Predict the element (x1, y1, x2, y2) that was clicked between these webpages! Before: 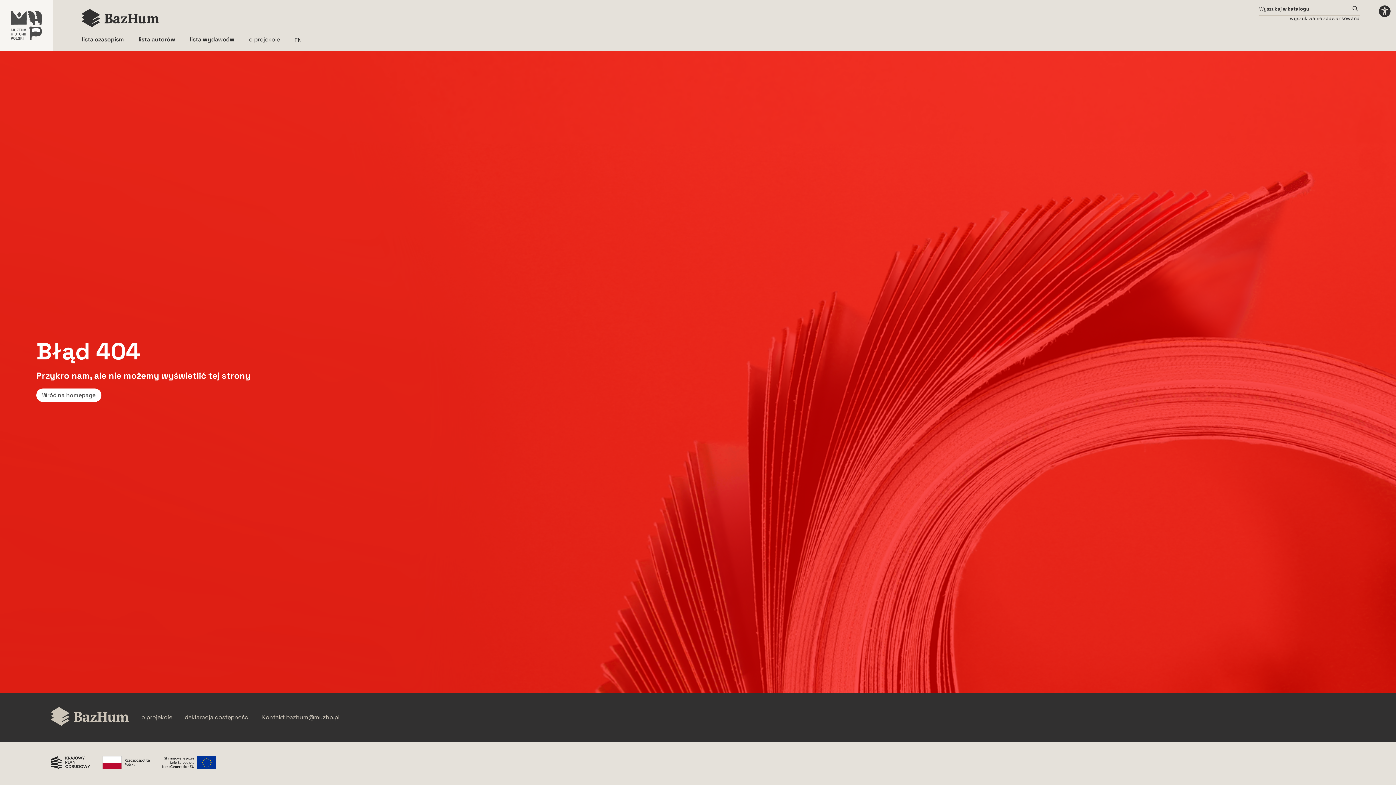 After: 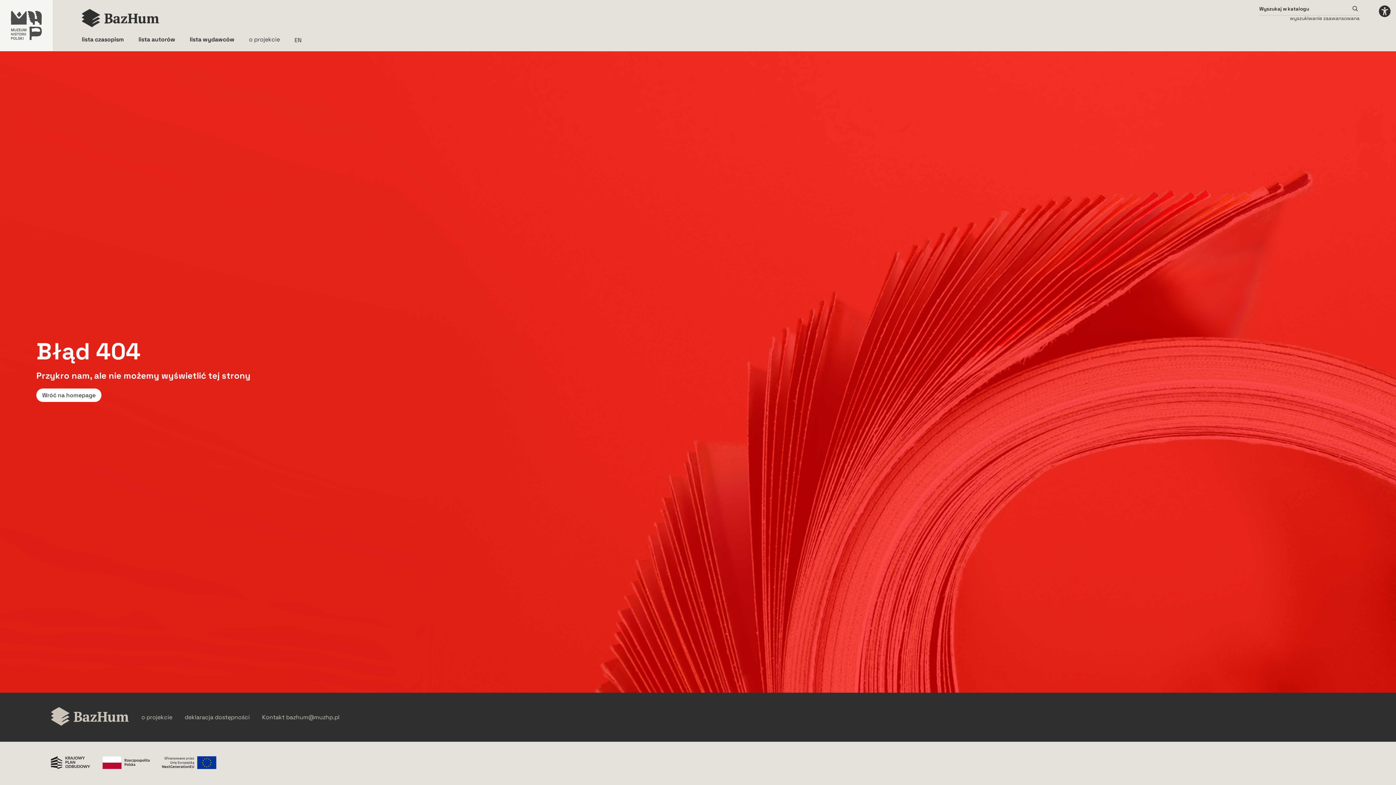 Action: bbox: (102, 756, 149, 770) label: Rzeczpospolita Polska